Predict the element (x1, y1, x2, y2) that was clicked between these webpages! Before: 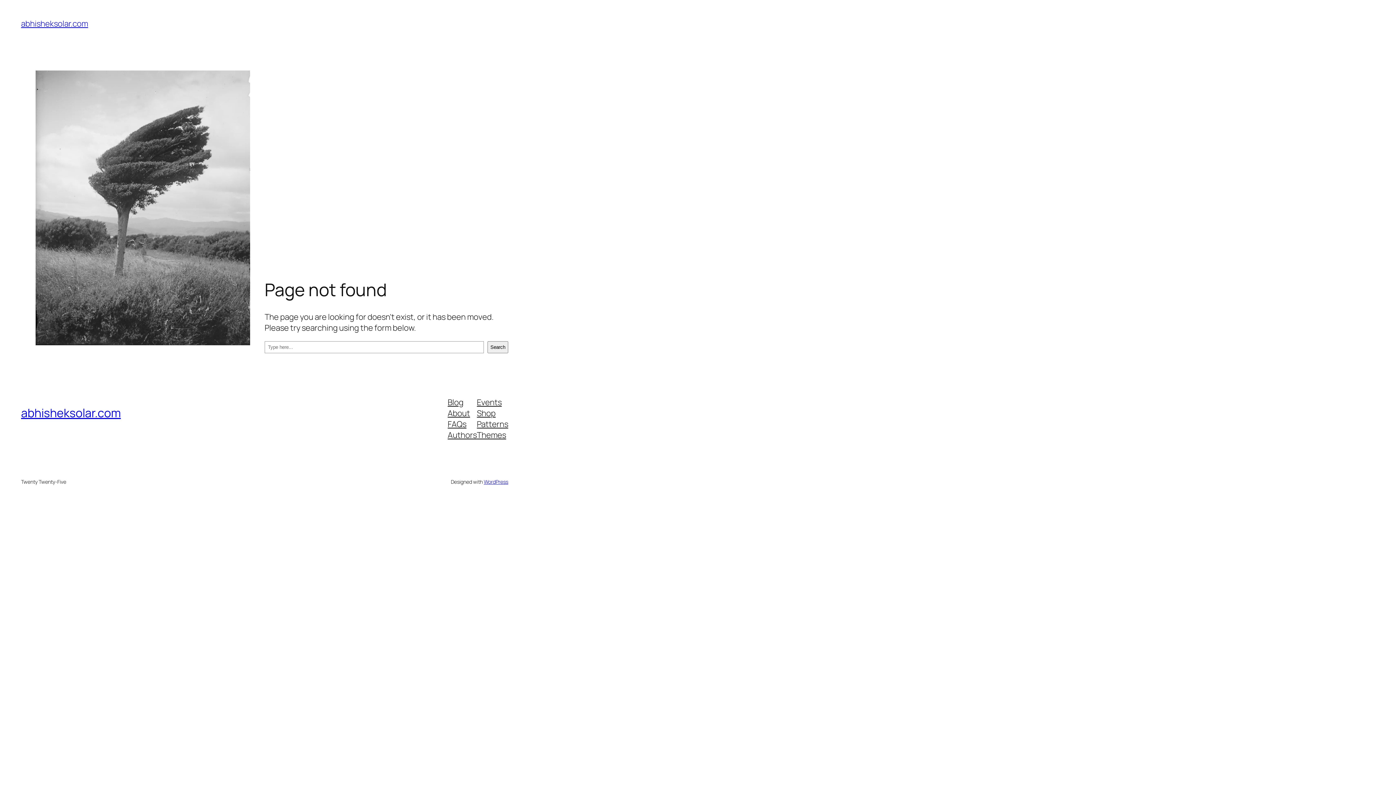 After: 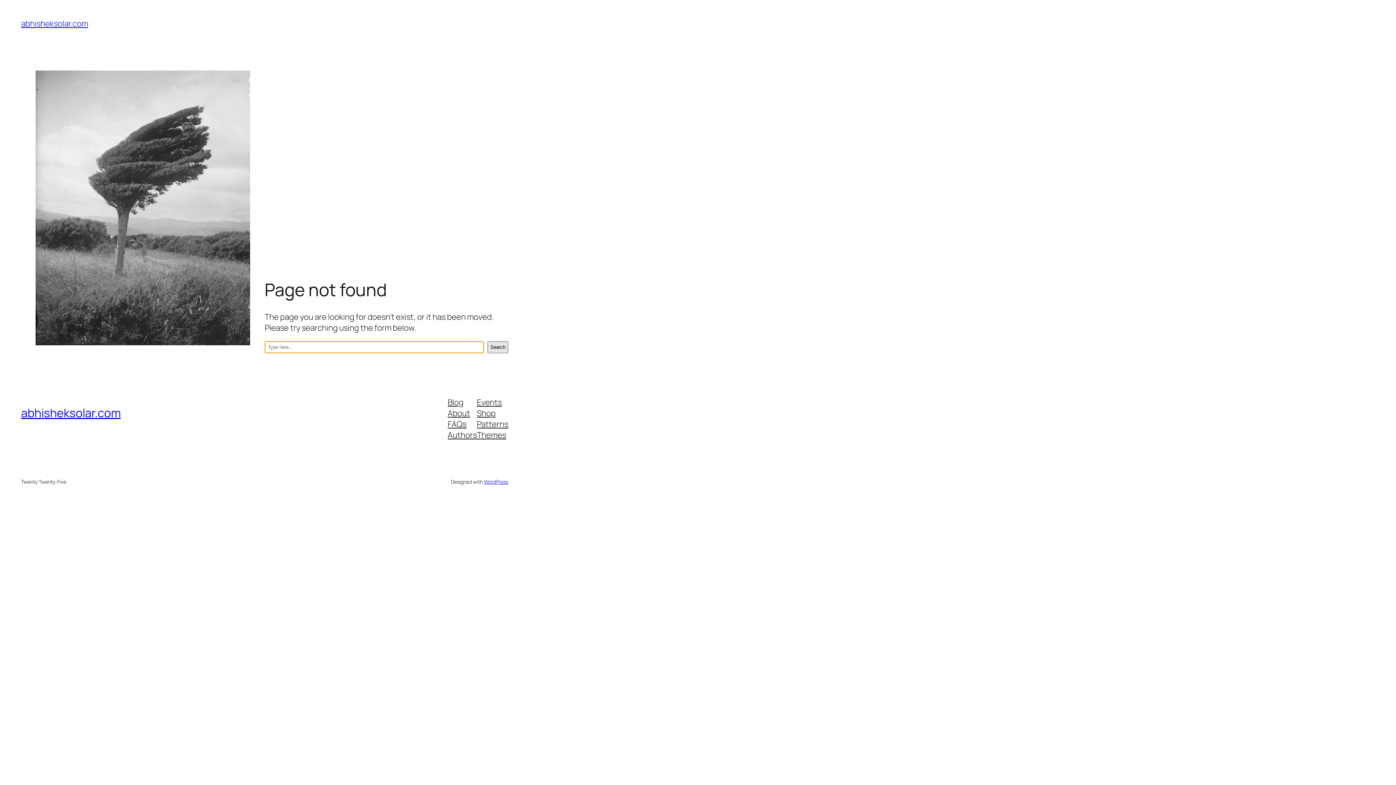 Action: bbox: (487, 341, 508, 353) label: Search